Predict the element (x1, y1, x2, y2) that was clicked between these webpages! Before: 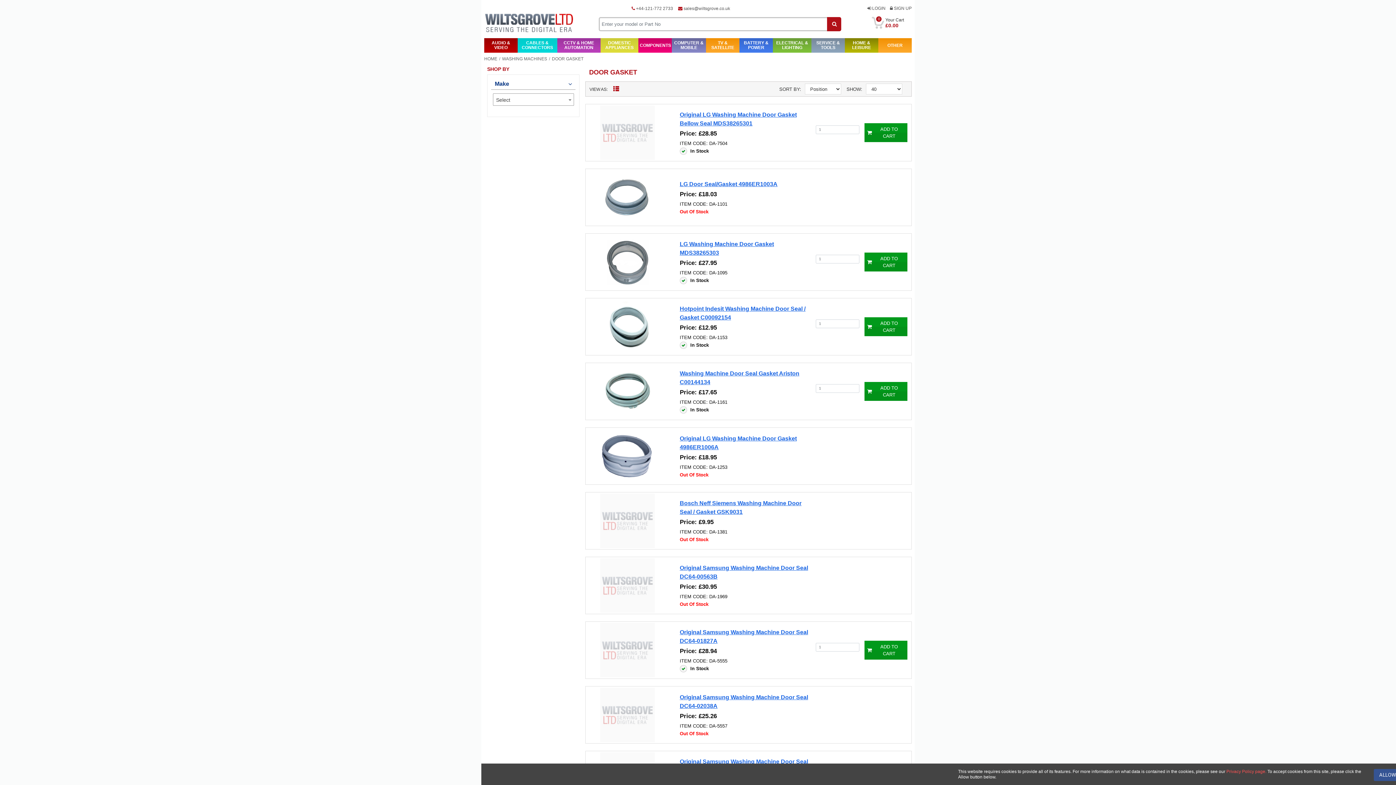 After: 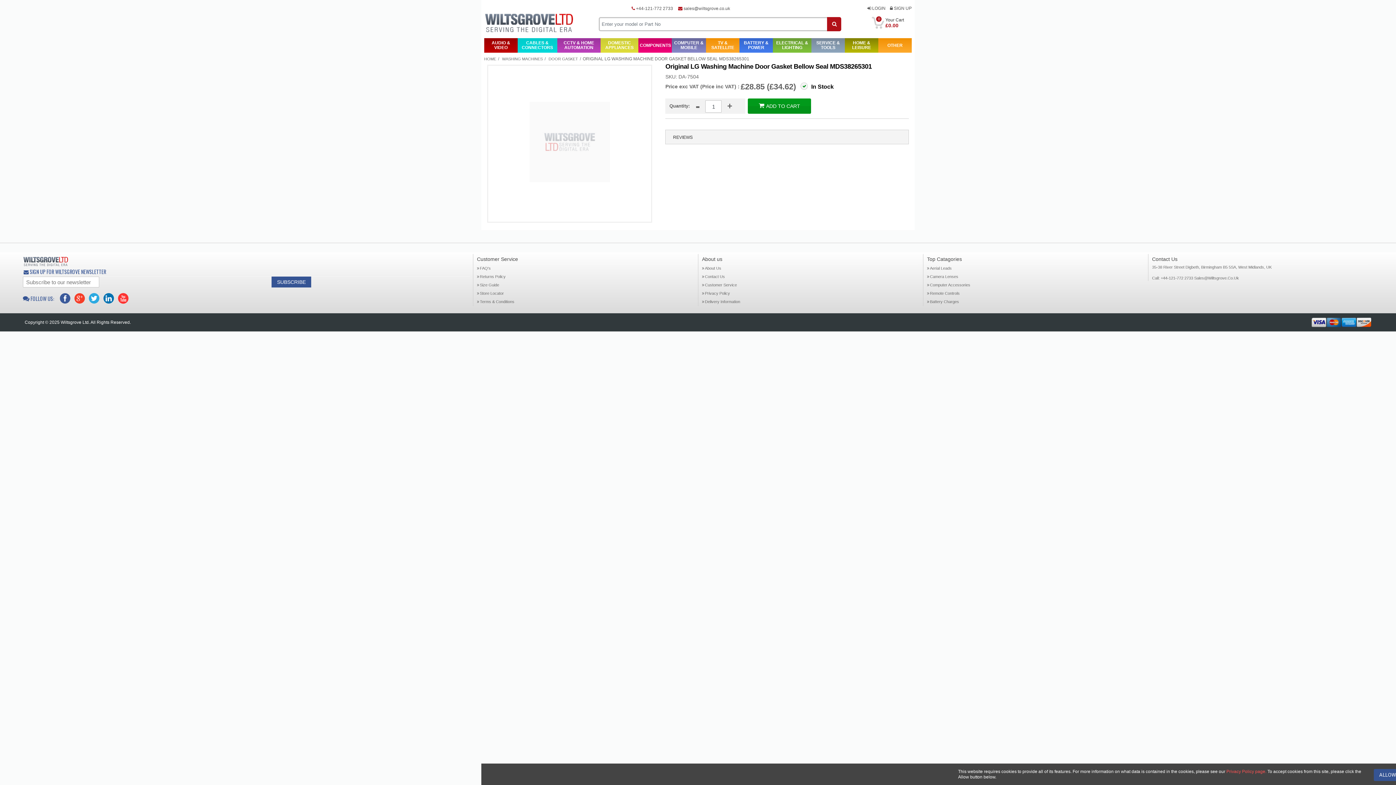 Action: bbox: (587, 105, 667, 160)